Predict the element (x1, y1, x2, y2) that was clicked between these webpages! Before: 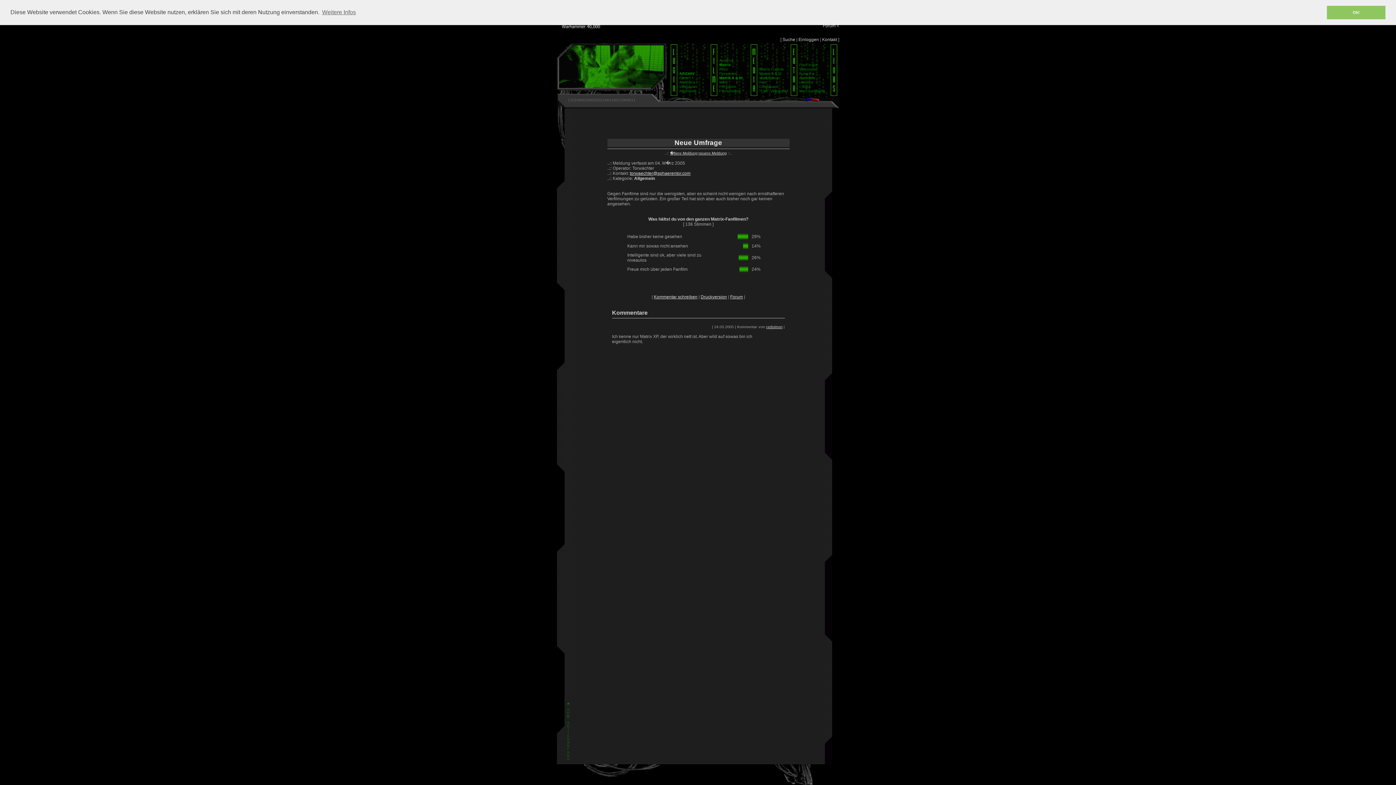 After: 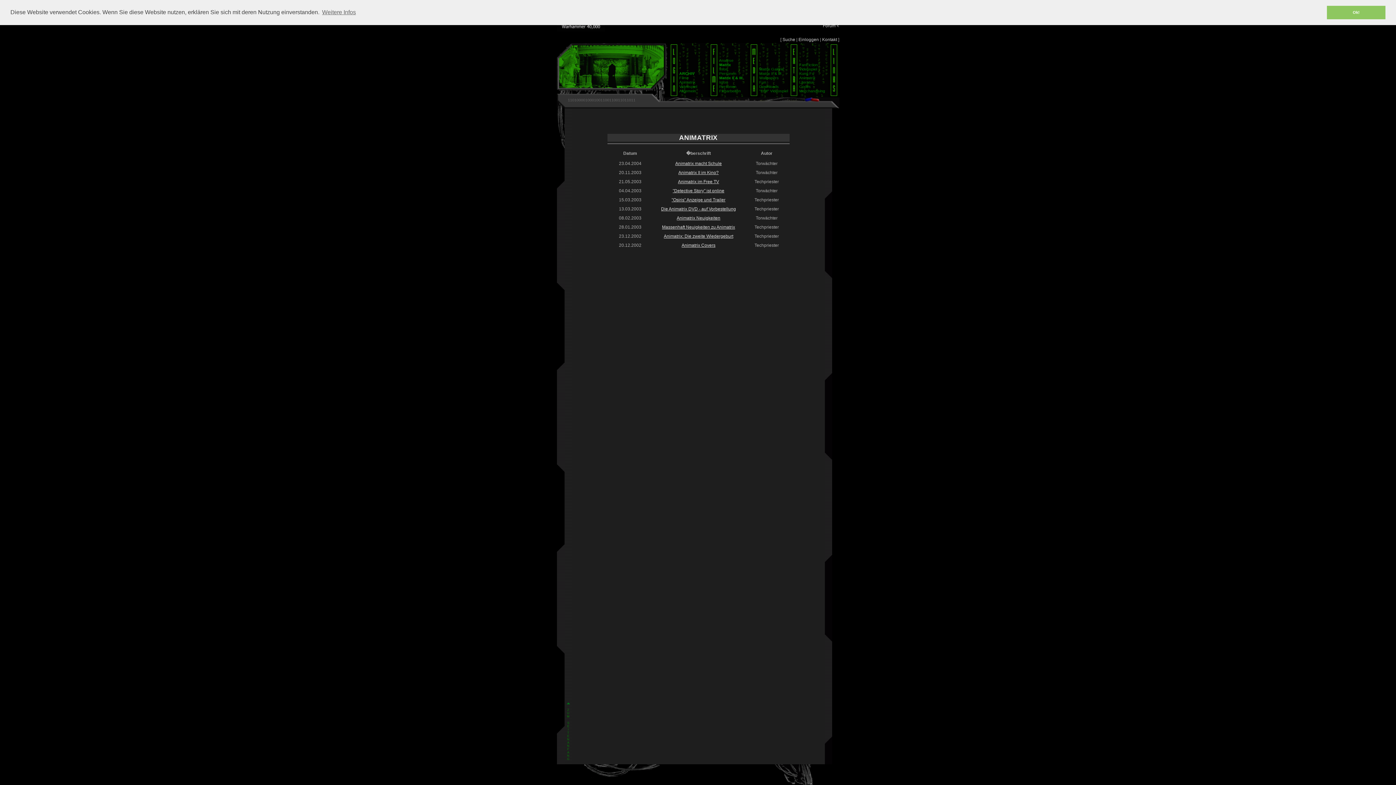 Action: label: Animatrix bbox: (679, 80, 695, 84)